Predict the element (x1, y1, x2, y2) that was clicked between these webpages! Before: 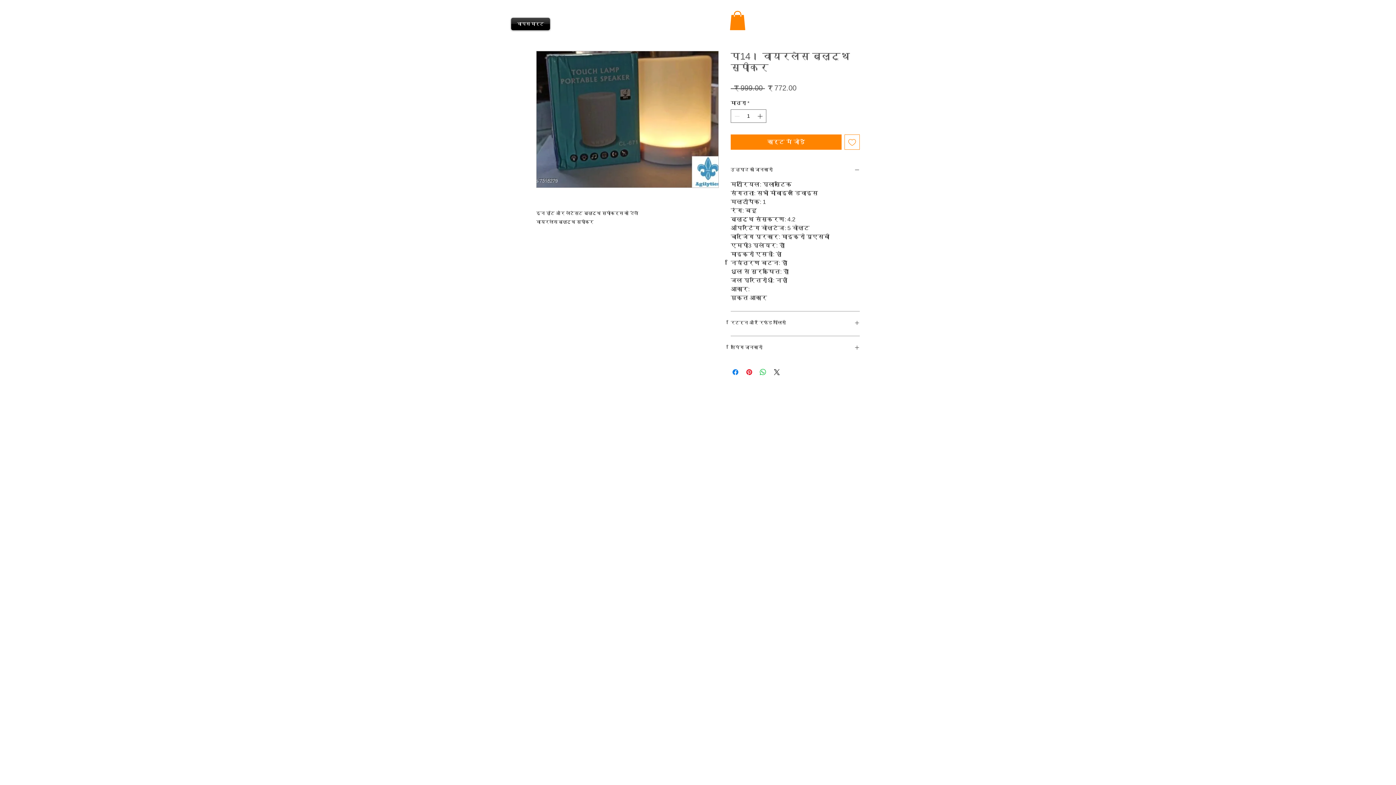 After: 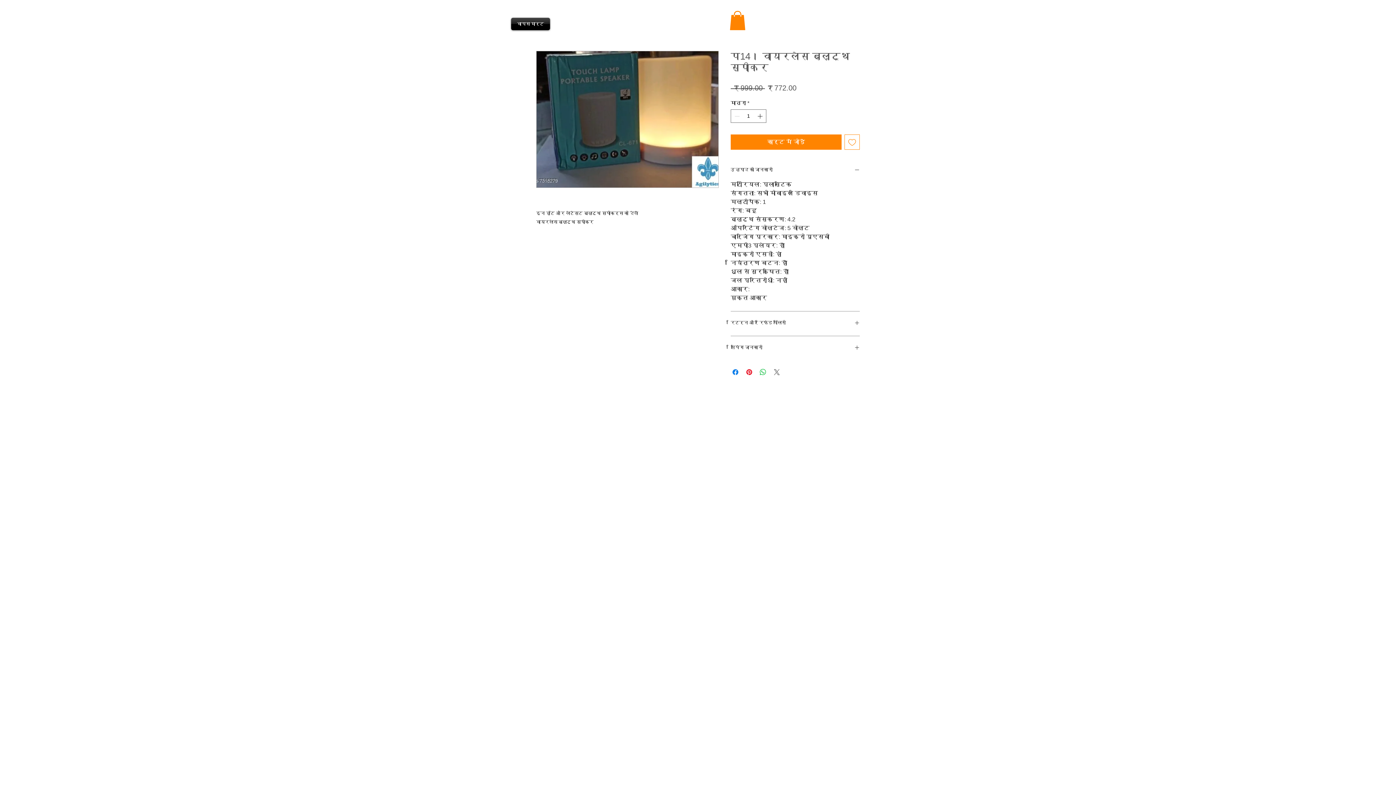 Action: label: Share on X bbox: (772, 368, 781, 376)